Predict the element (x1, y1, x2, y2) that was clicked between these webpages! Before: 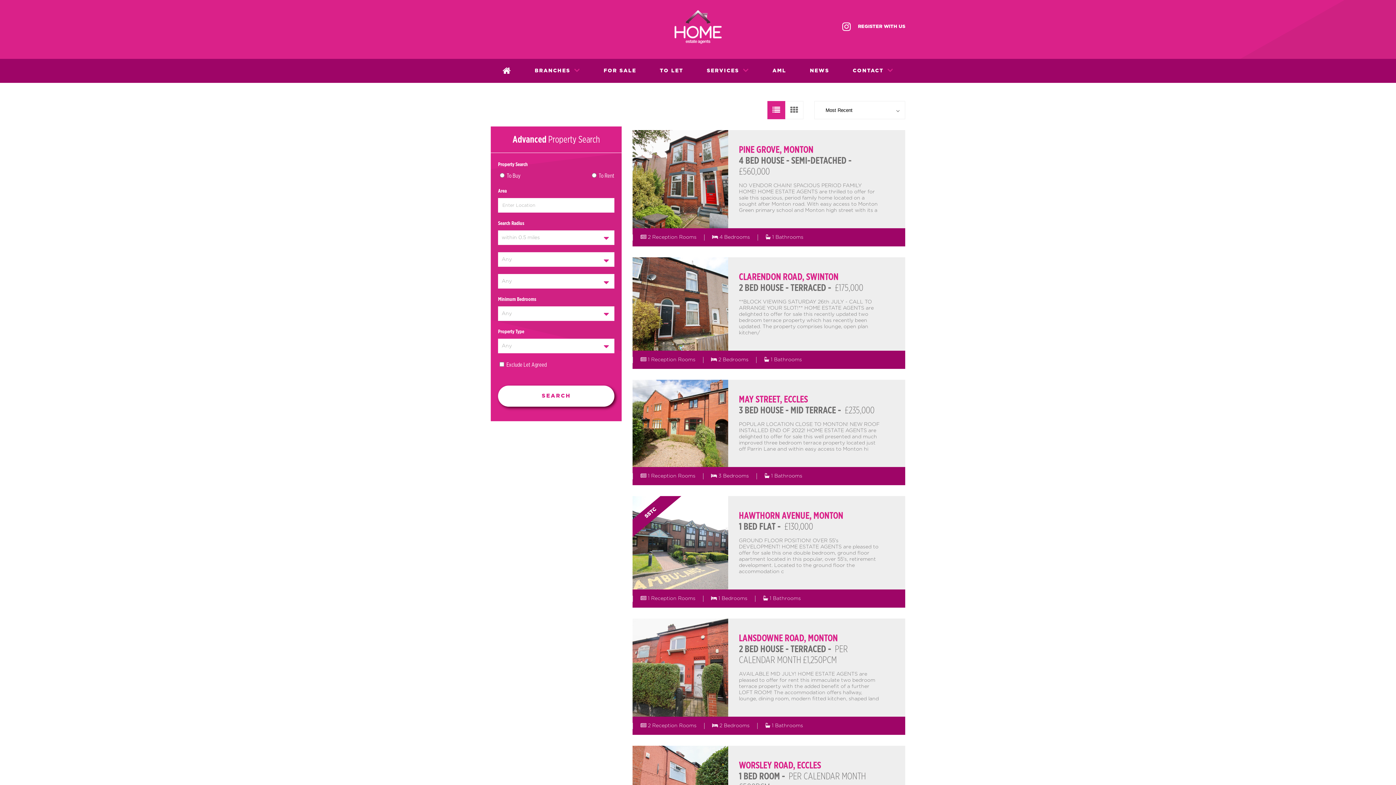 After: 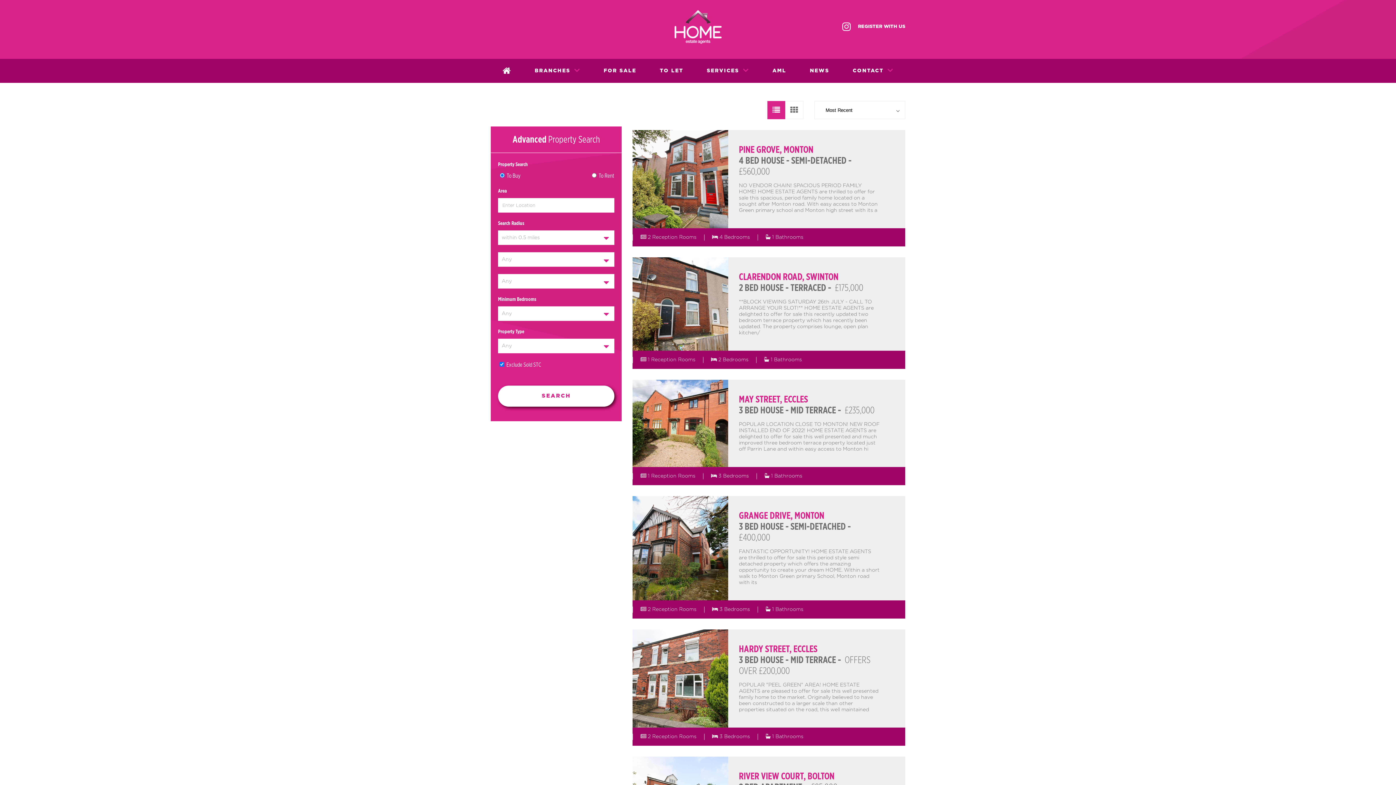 Action: label: FOR SALE bbox: (603, 60, 636, 81)